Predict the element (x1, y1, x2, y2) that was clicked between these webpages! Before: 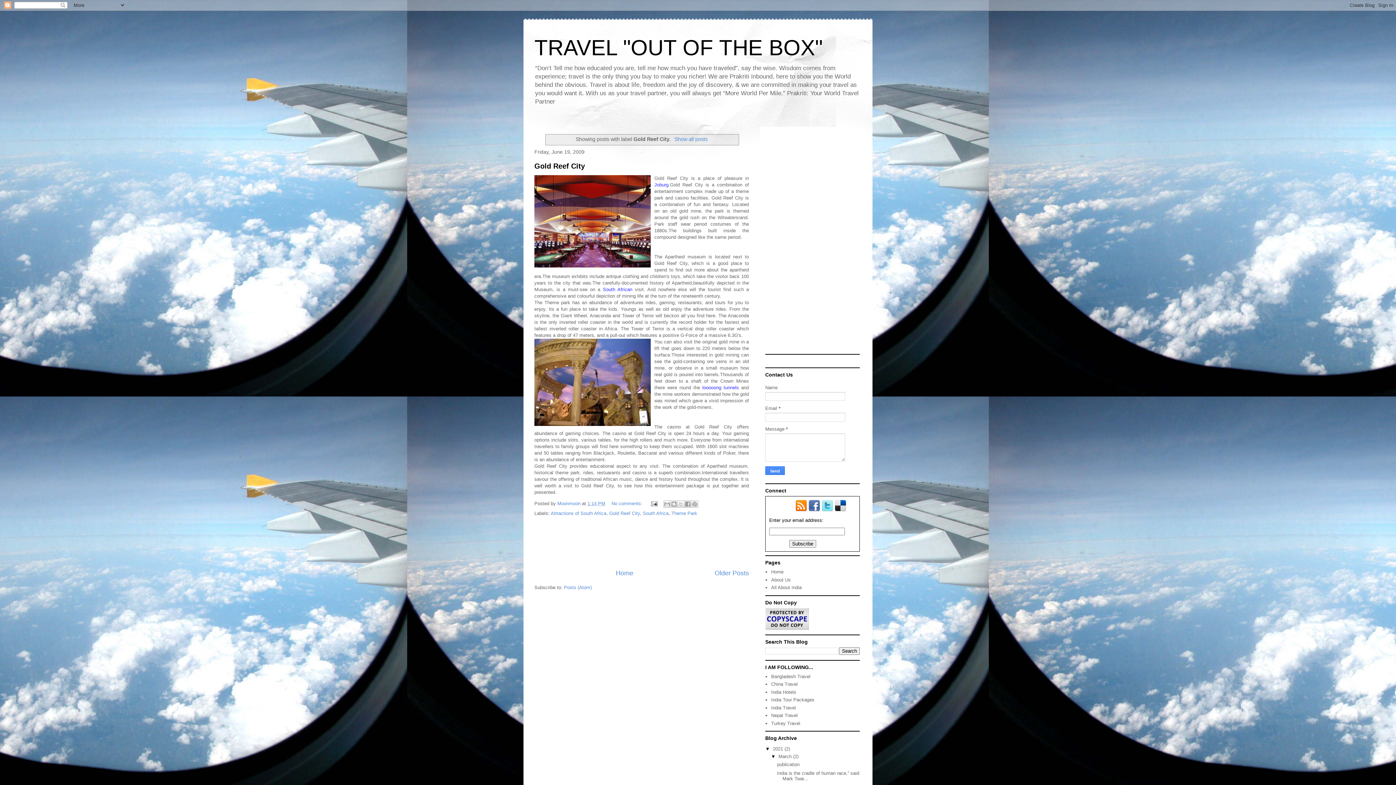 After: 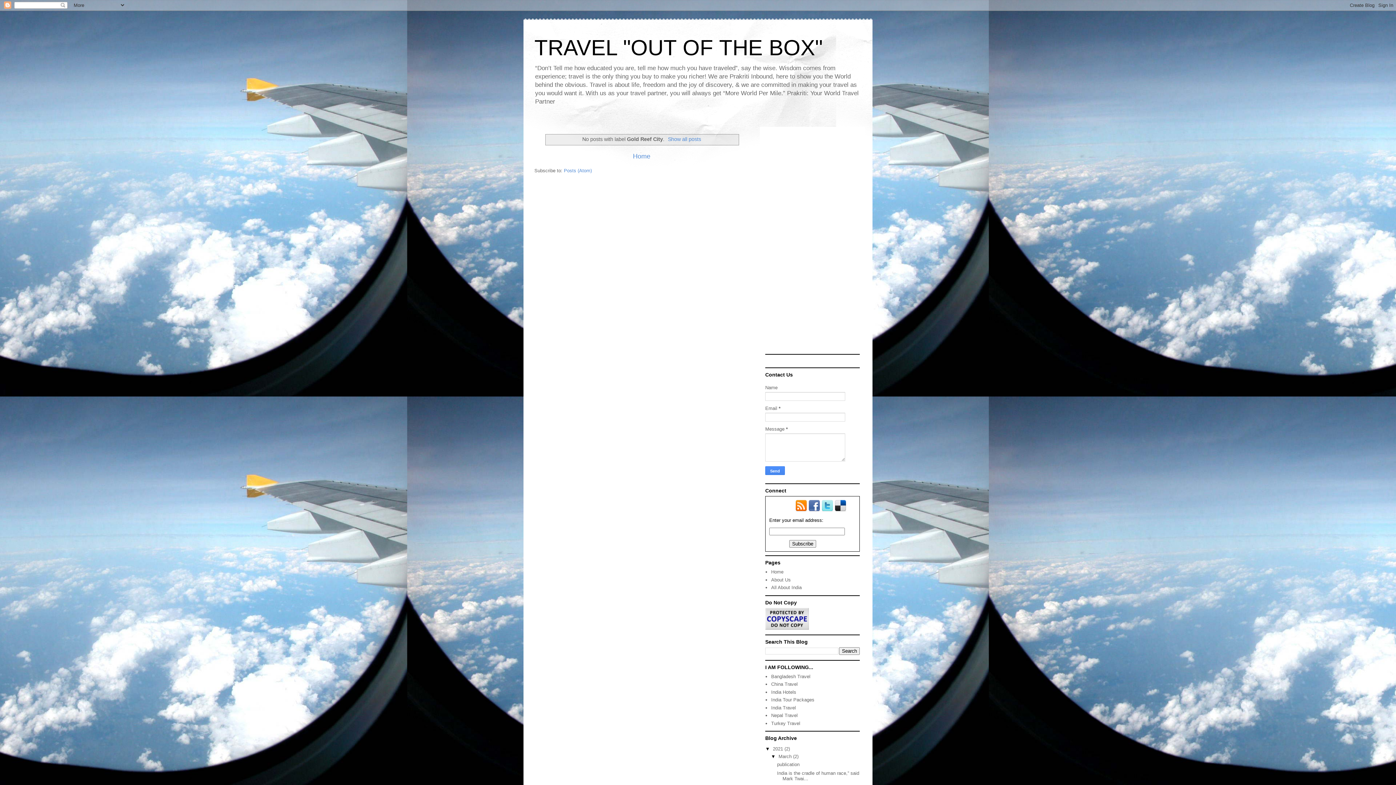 Action: label: Older Posts bbox: (714, 569, 749, 576)